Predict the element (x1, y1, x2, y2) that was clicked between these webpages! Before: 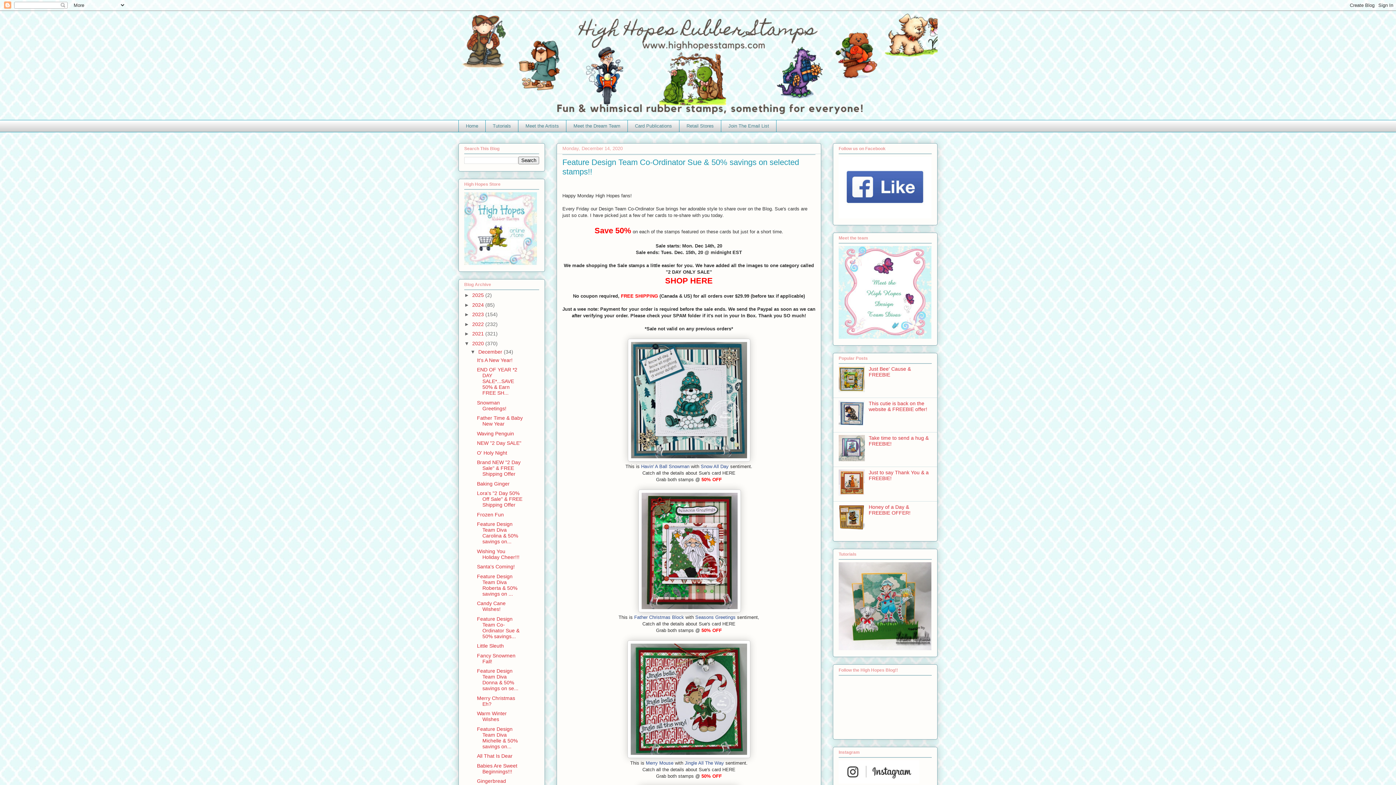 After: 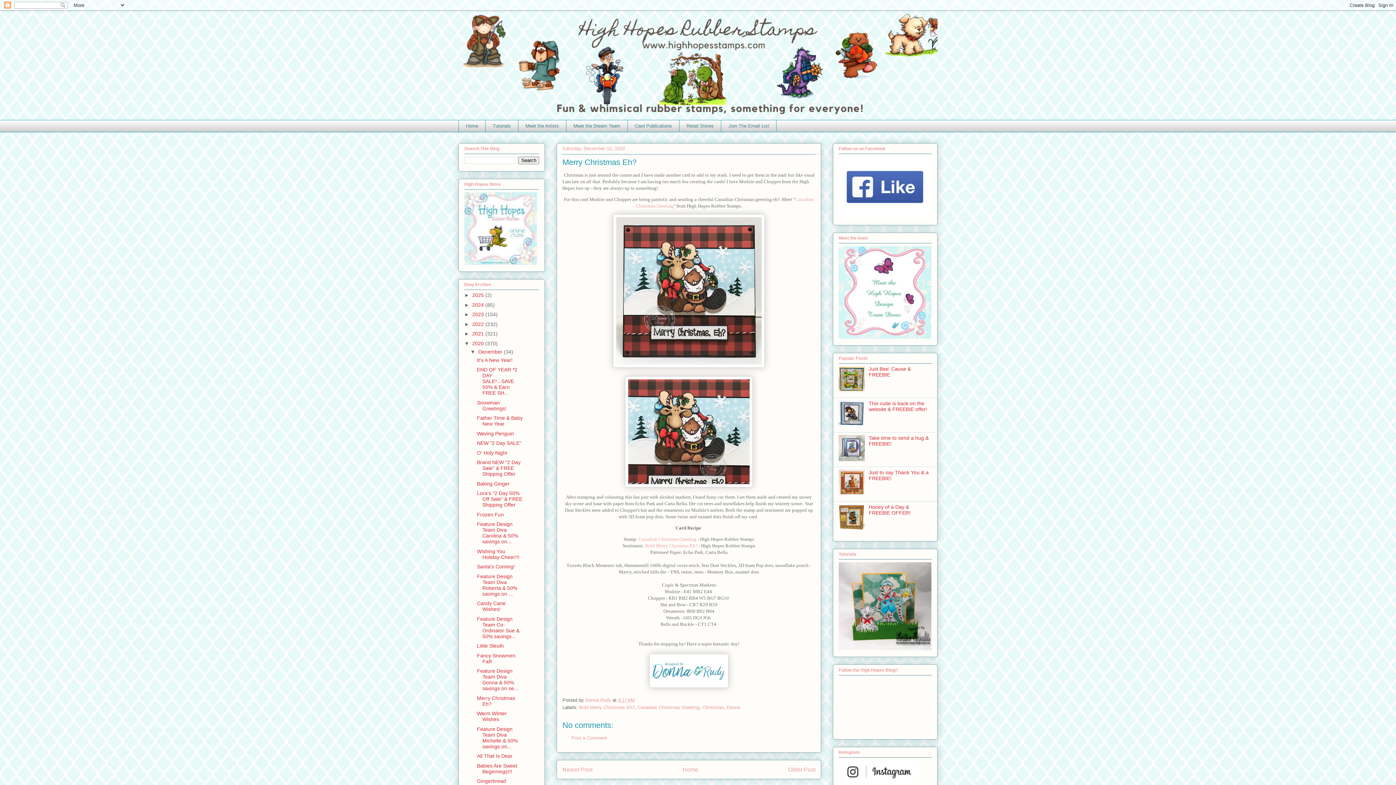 Action: bbox: (477, 695, 515, 707) label: Merry Christmas Eh?